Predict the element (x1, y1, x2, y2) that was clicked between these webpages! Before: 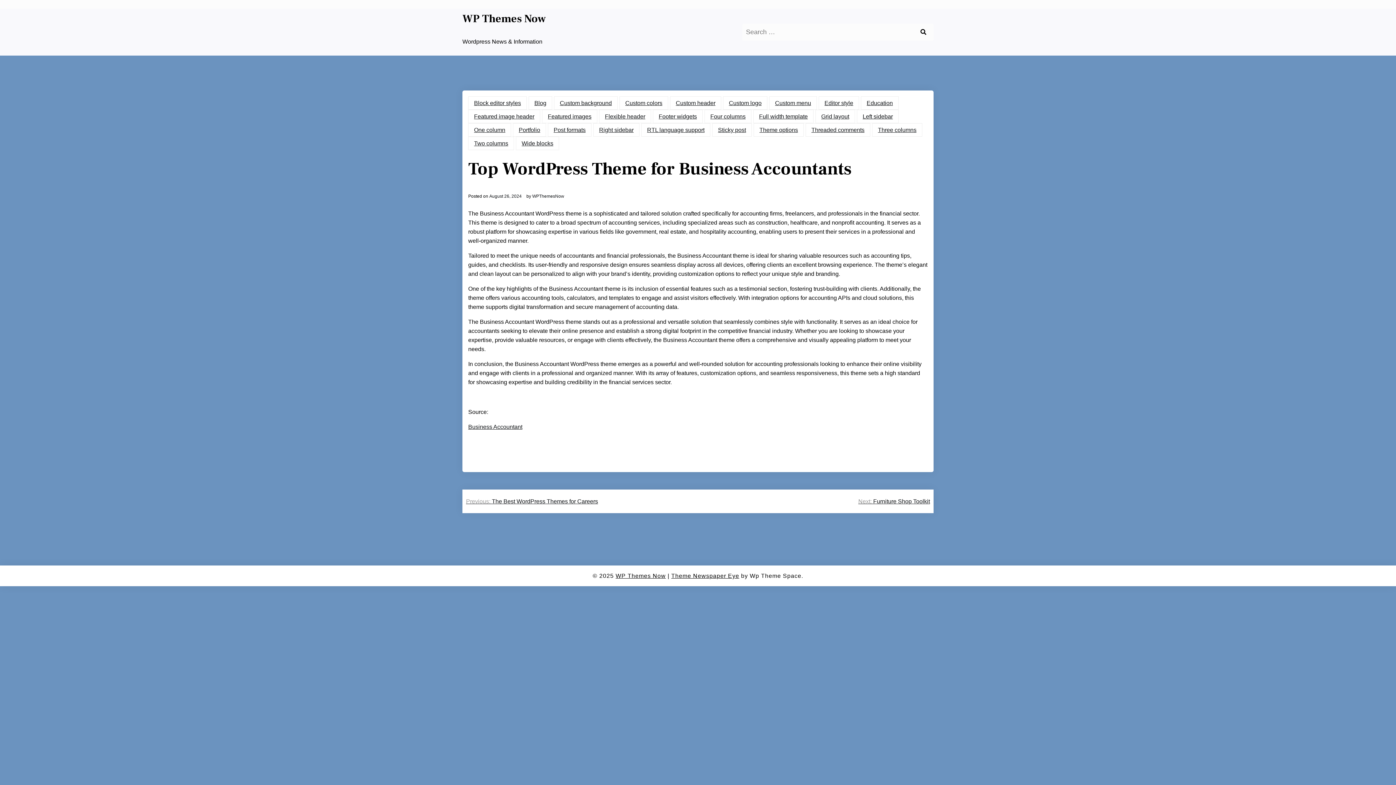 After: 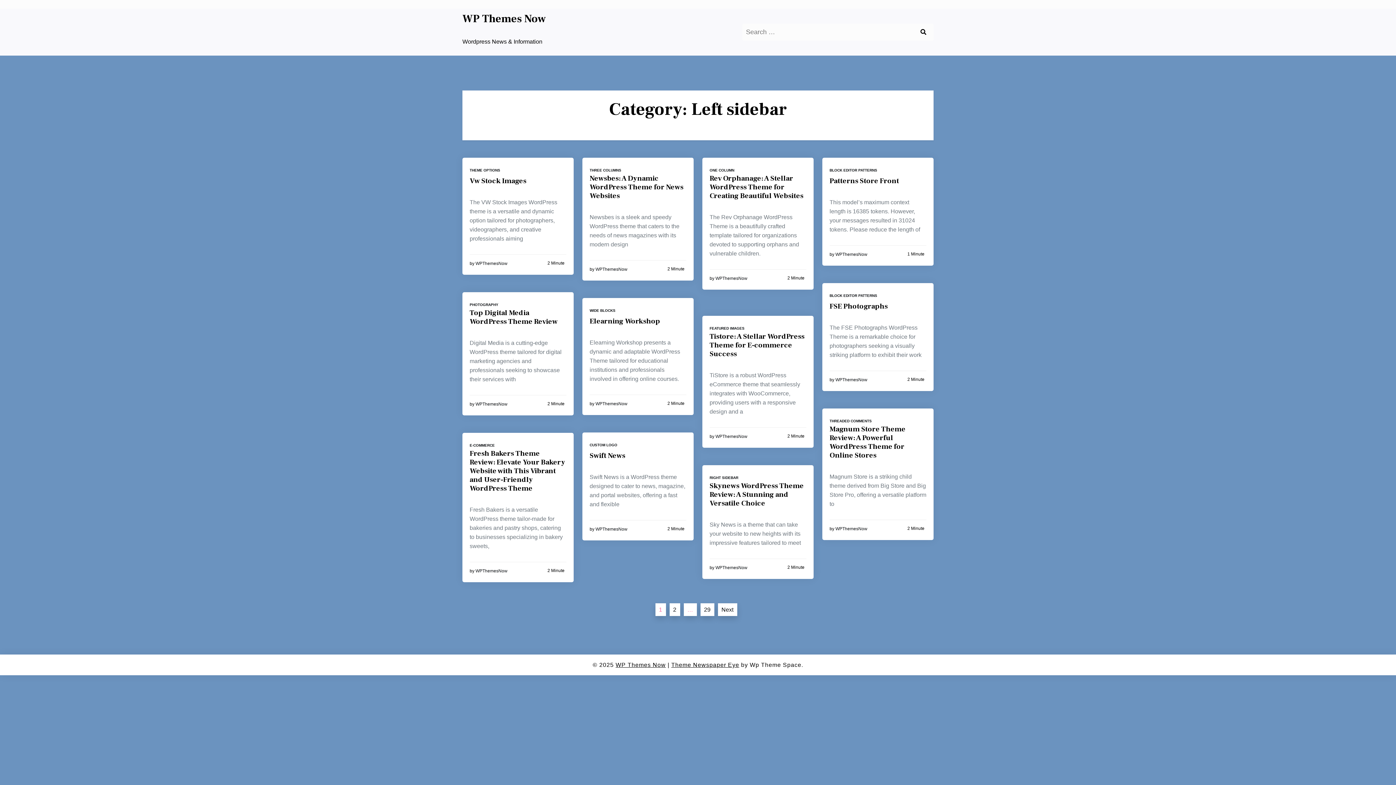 Action: label: Left sidebar bbox: (857, 109, 898, 123)